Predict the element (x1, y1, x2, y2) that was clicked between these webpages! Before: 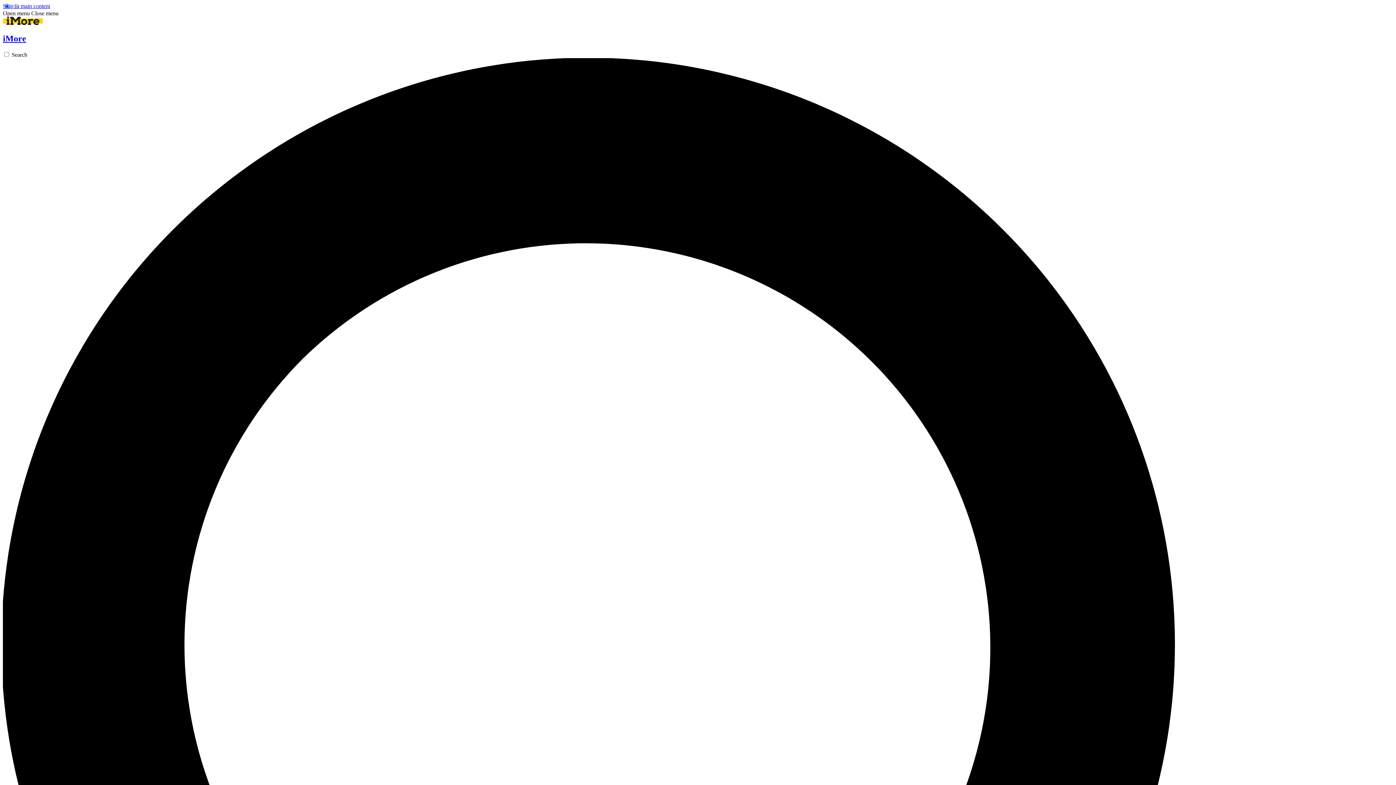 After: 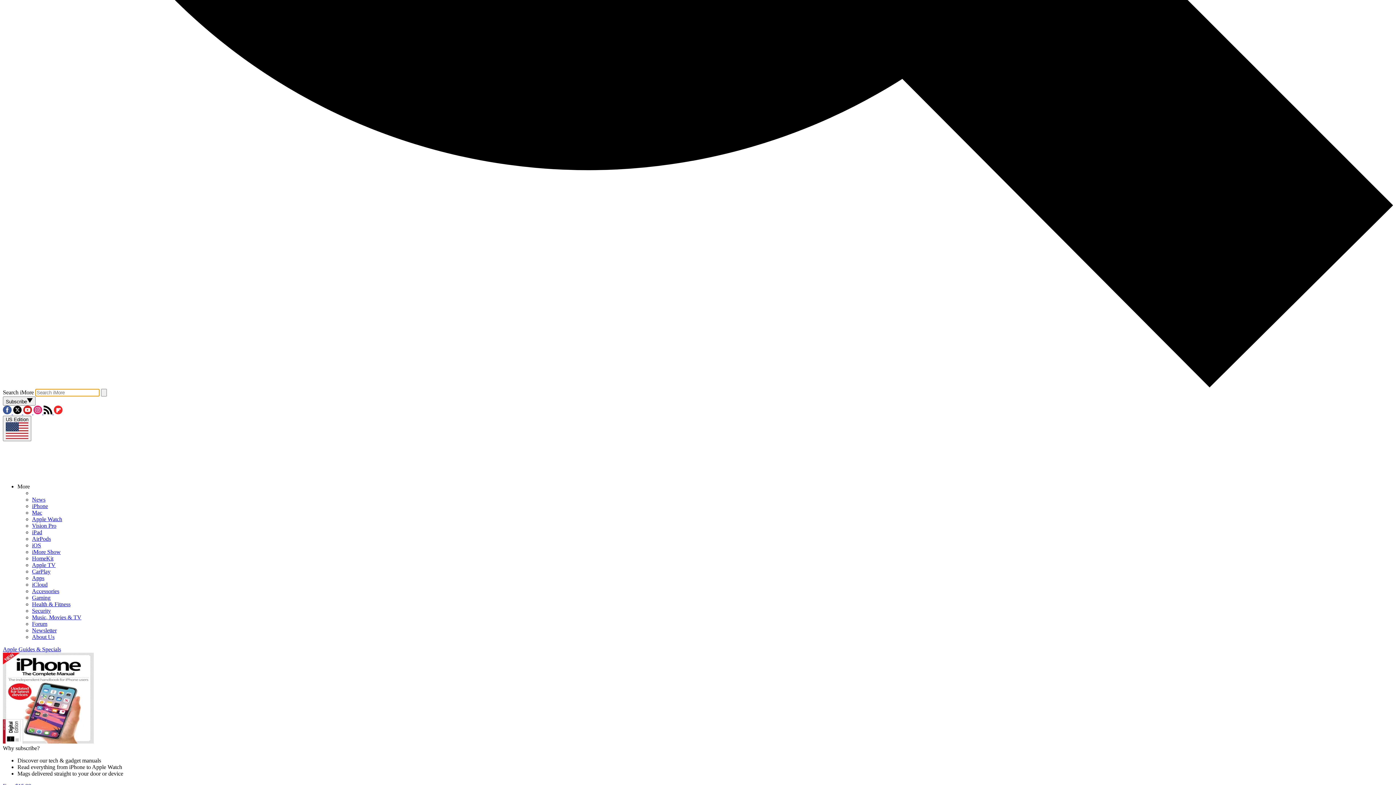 Action: bbox: (2, 51, 1393, 1449) label: Search